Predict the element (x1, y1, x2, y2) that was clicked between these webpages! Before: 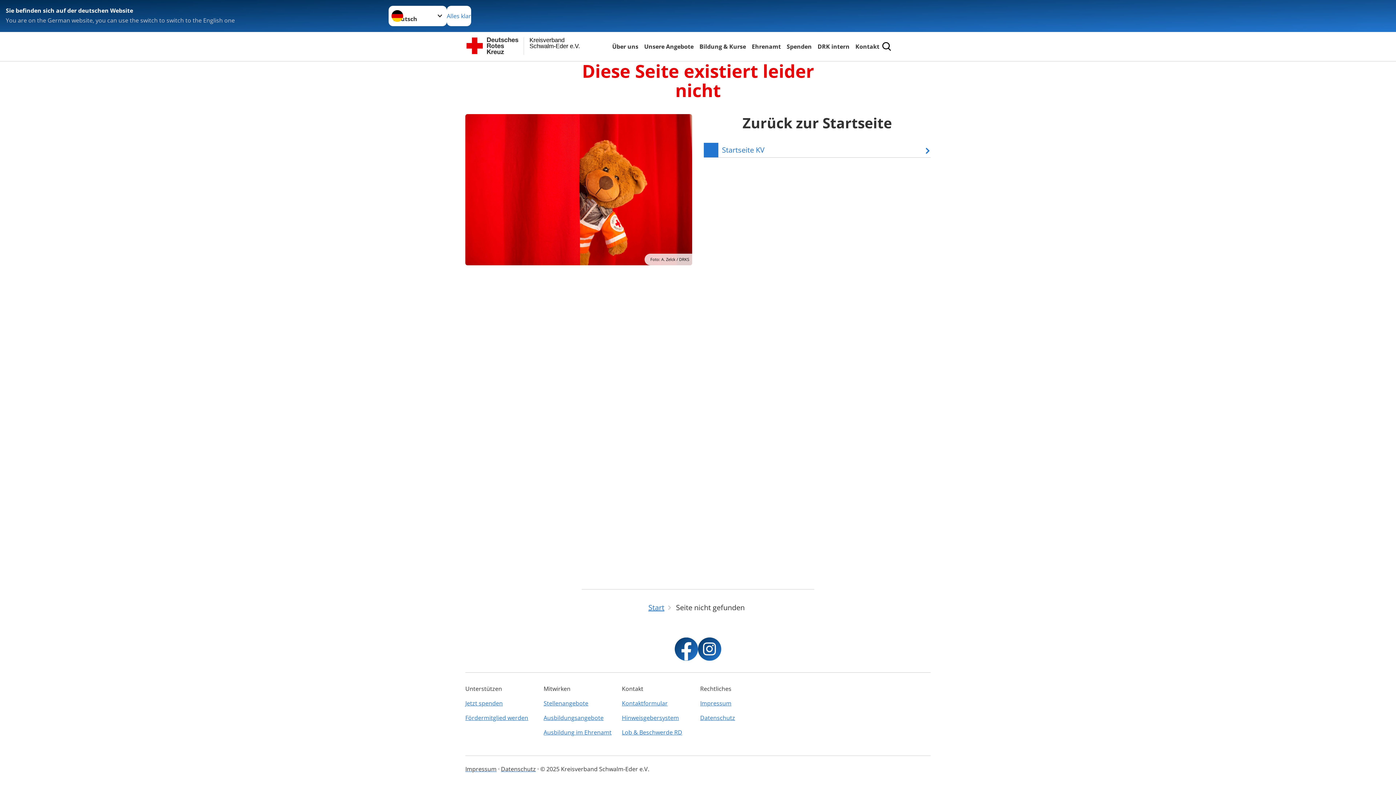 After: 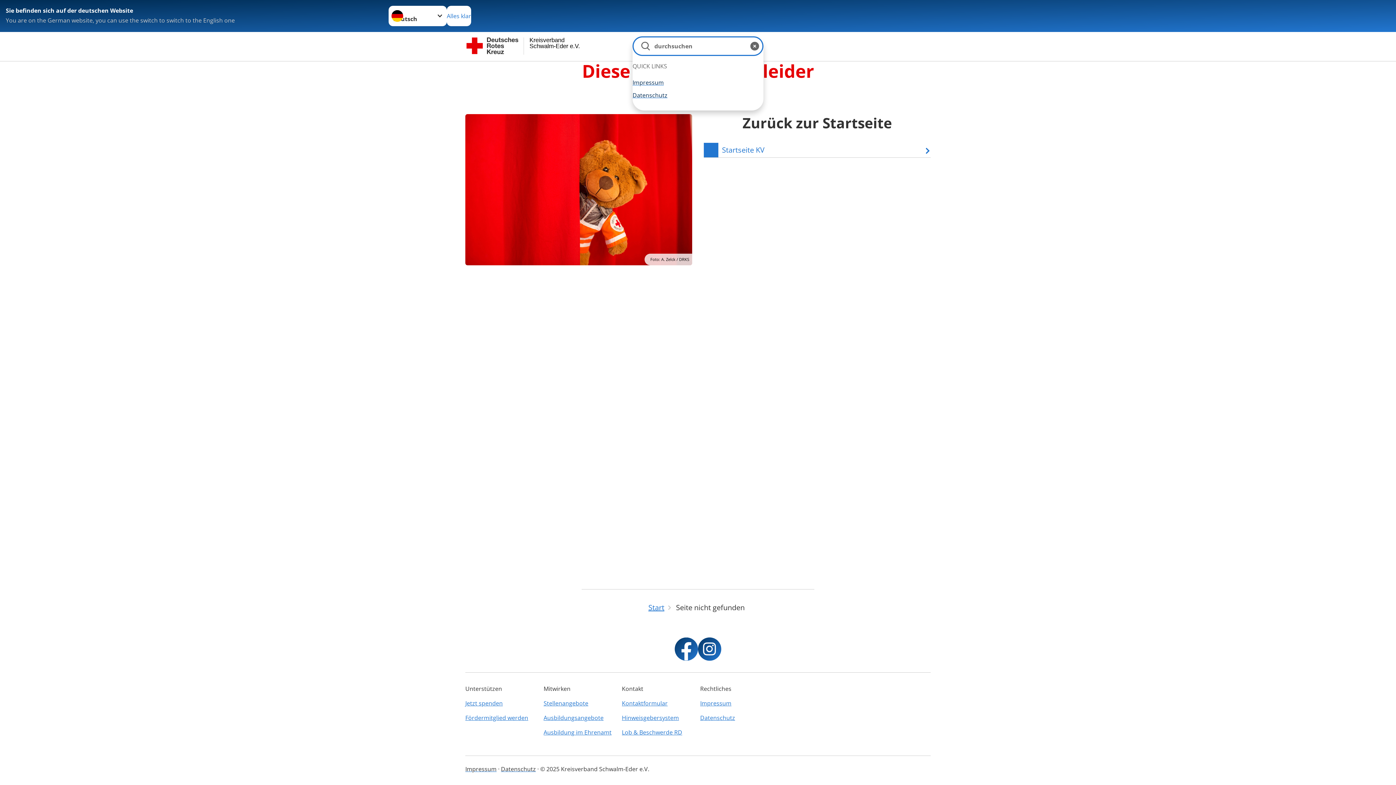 Action: bbox: (881, 40, 892, 52)